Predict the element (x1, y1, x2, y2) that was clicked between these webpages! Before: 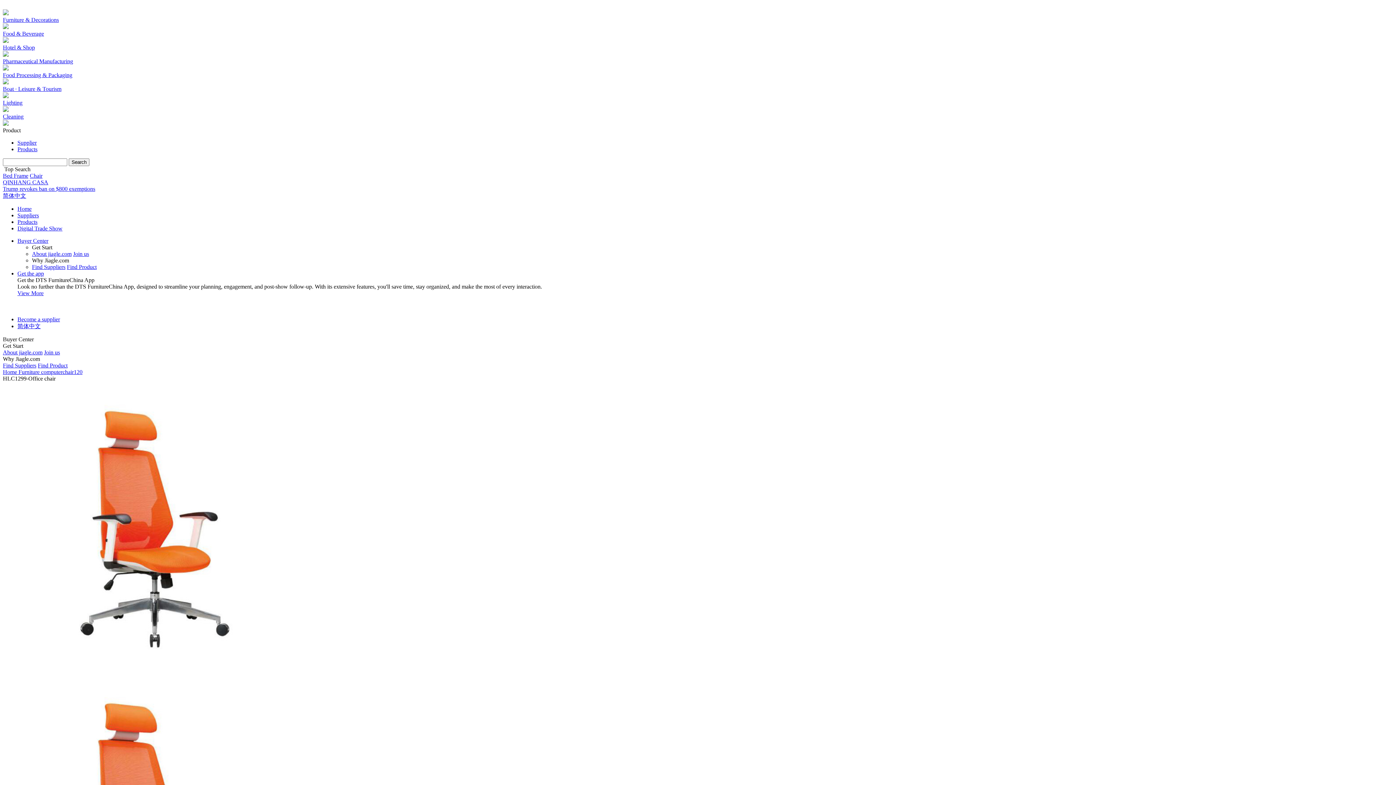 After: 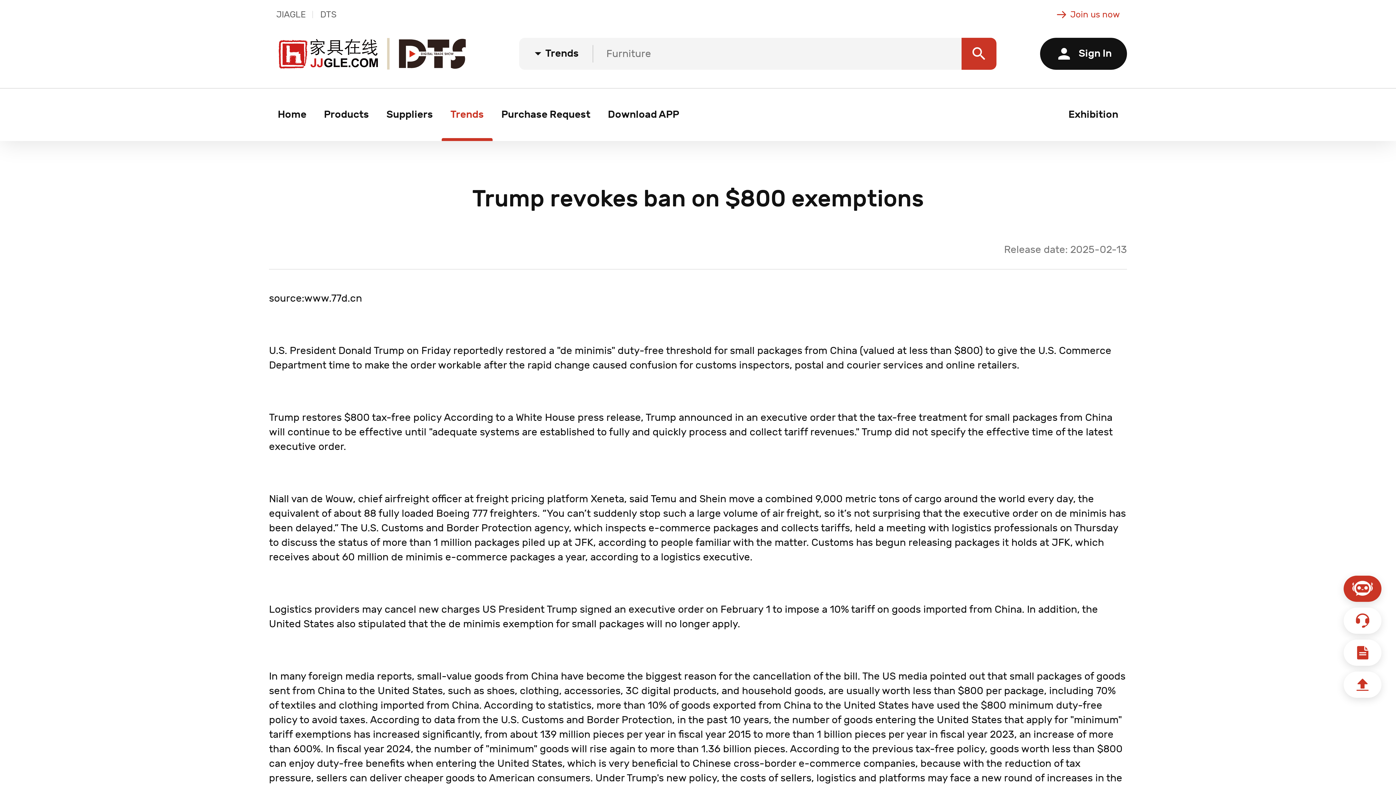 Action: bbox: (2, 185, 95, 192) label: Trump revokes ban on $800 exemptions